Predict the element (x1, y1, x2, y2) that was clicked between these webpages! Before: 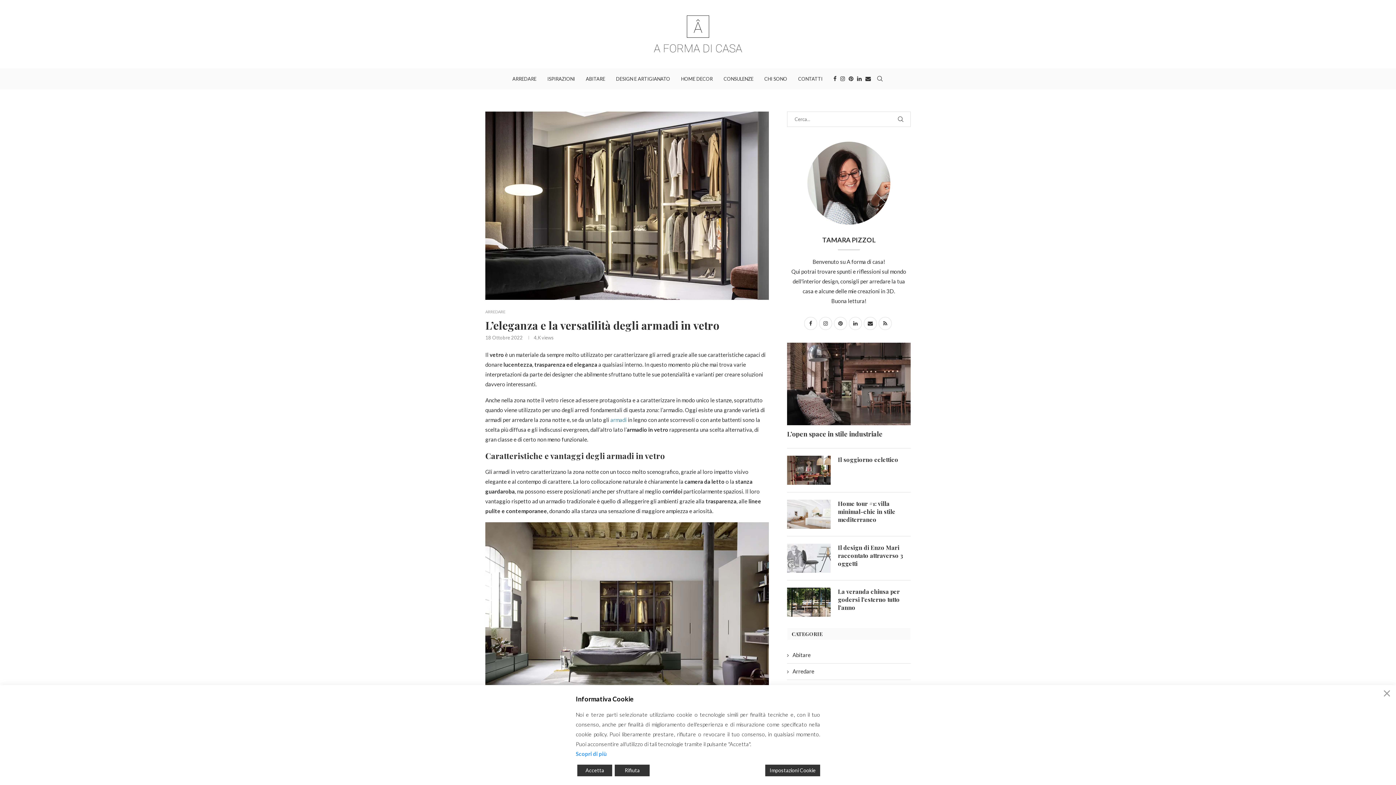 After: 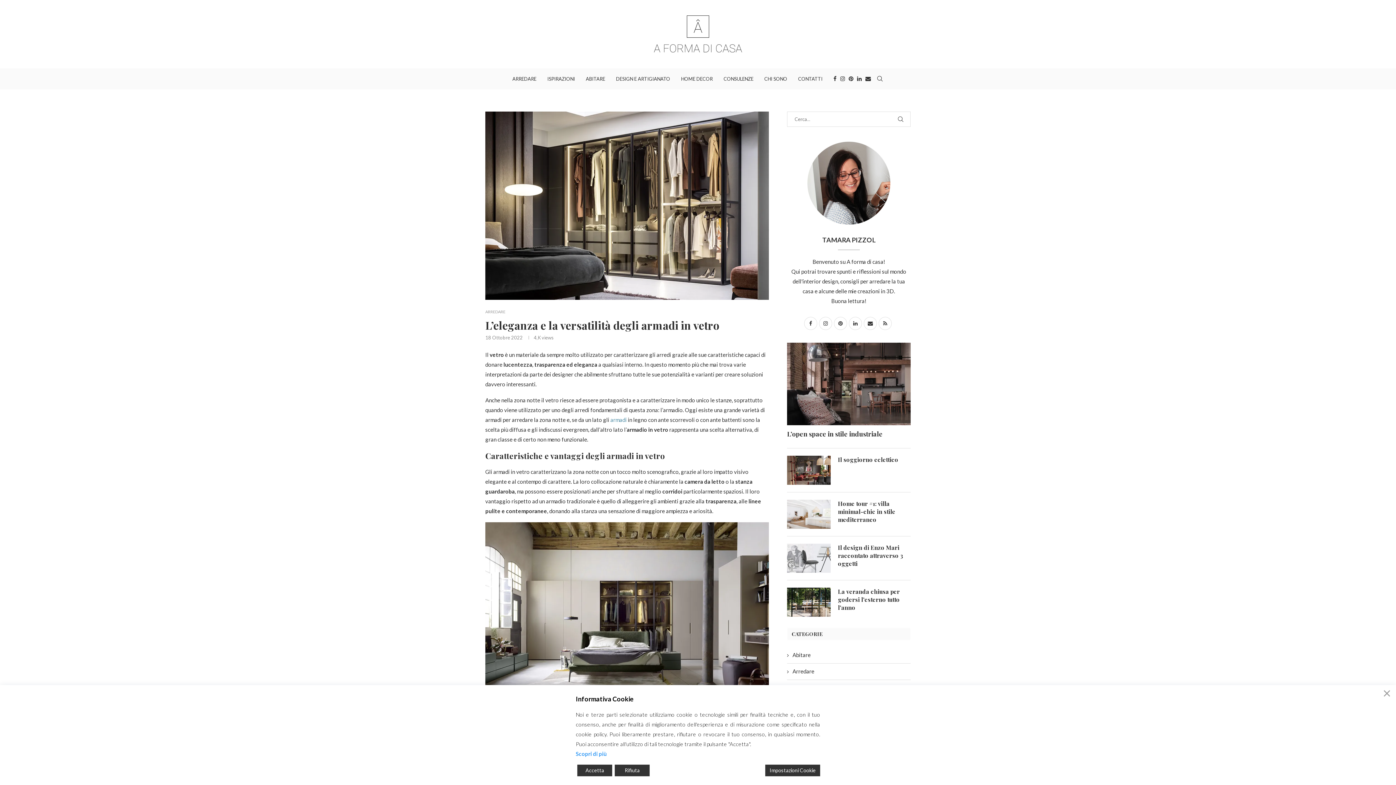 Action: bbox: (576, 749, 820, 759) label: Scopri di più